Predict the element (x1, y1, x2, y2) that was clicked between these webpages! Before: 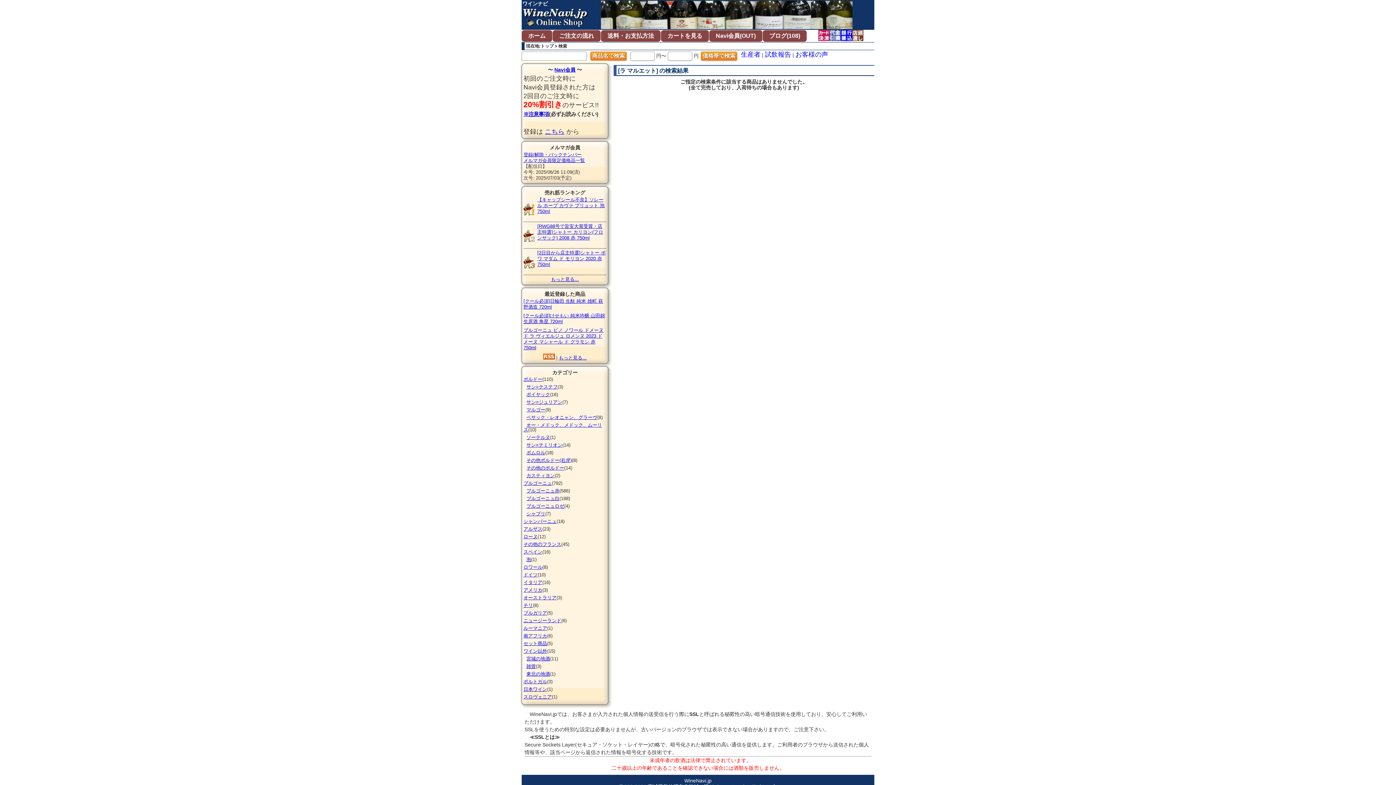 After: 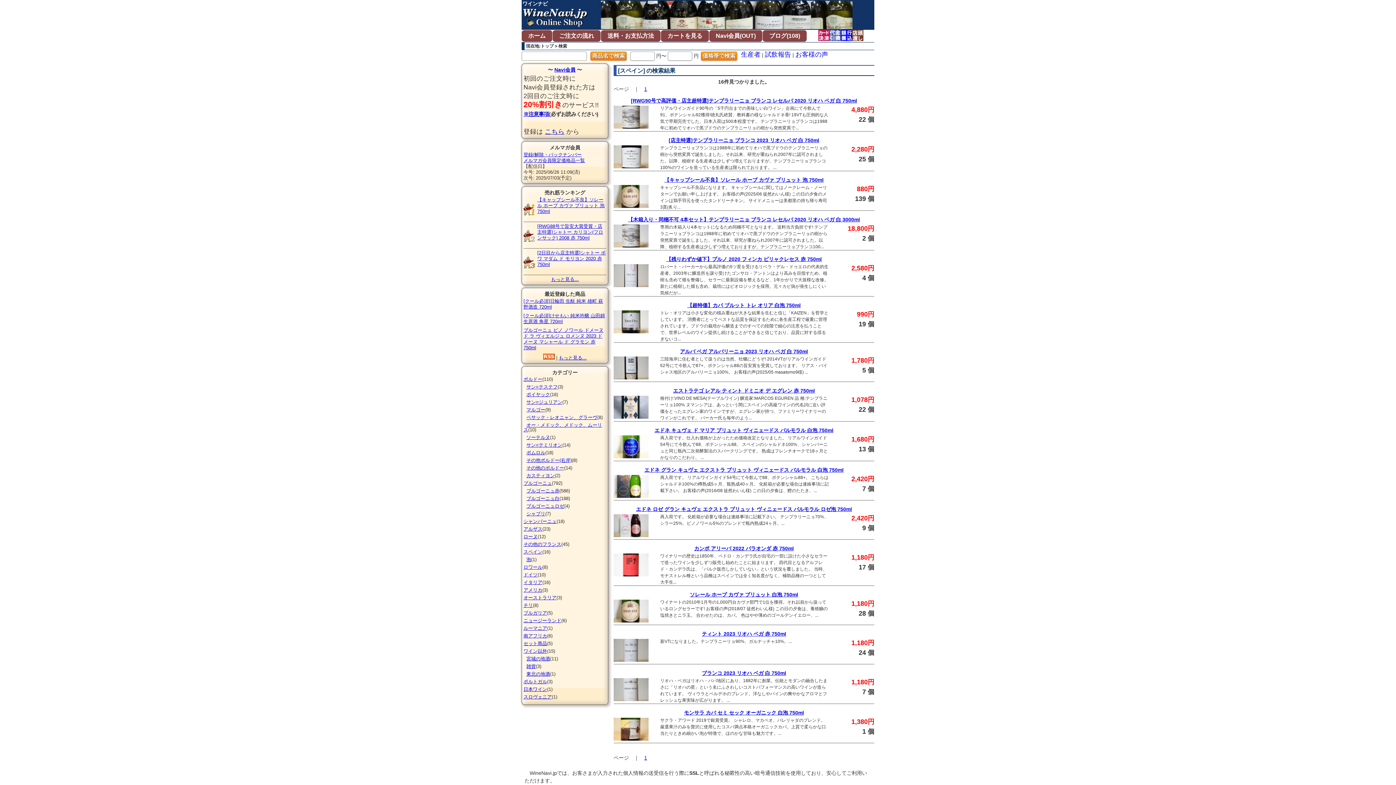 Action: label: スペイン bbox: (523, 549, 542, 554)